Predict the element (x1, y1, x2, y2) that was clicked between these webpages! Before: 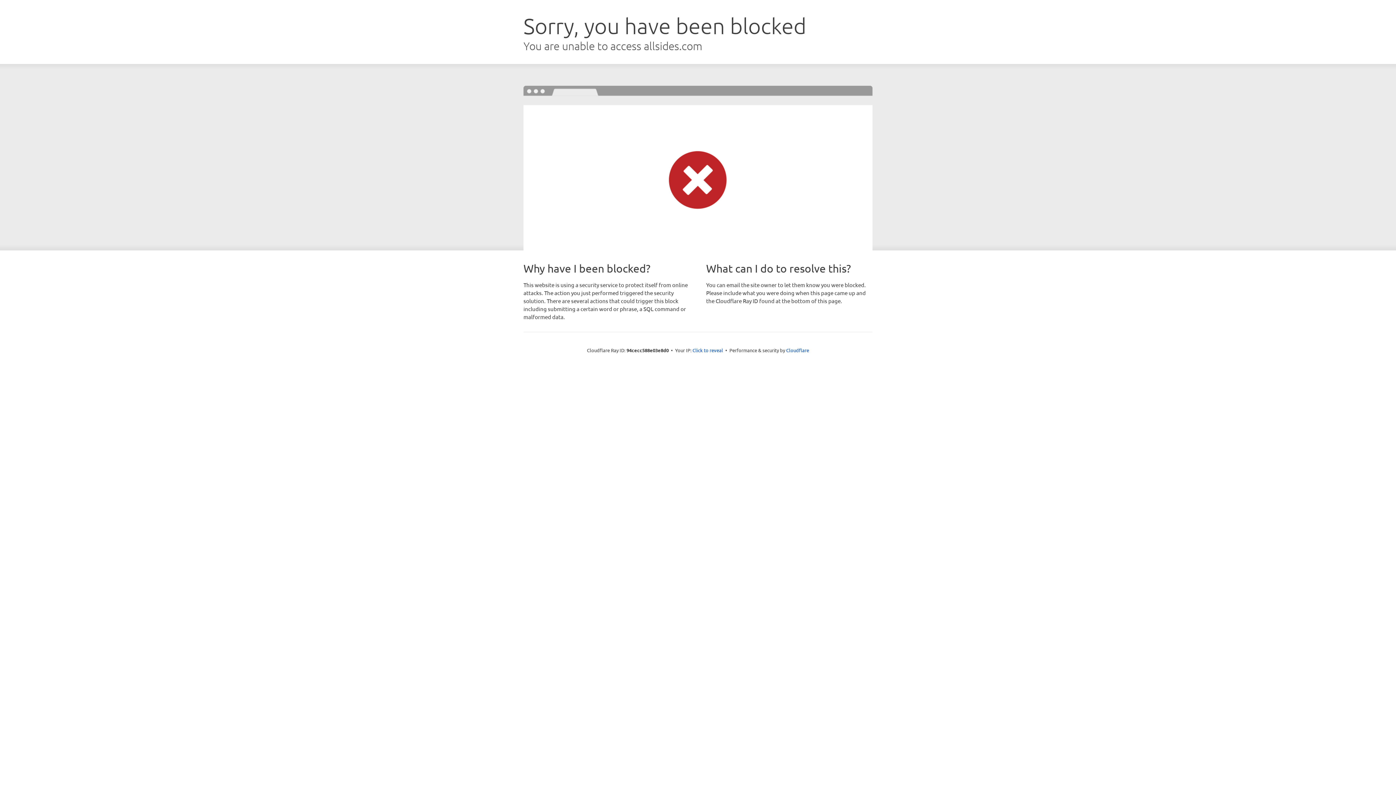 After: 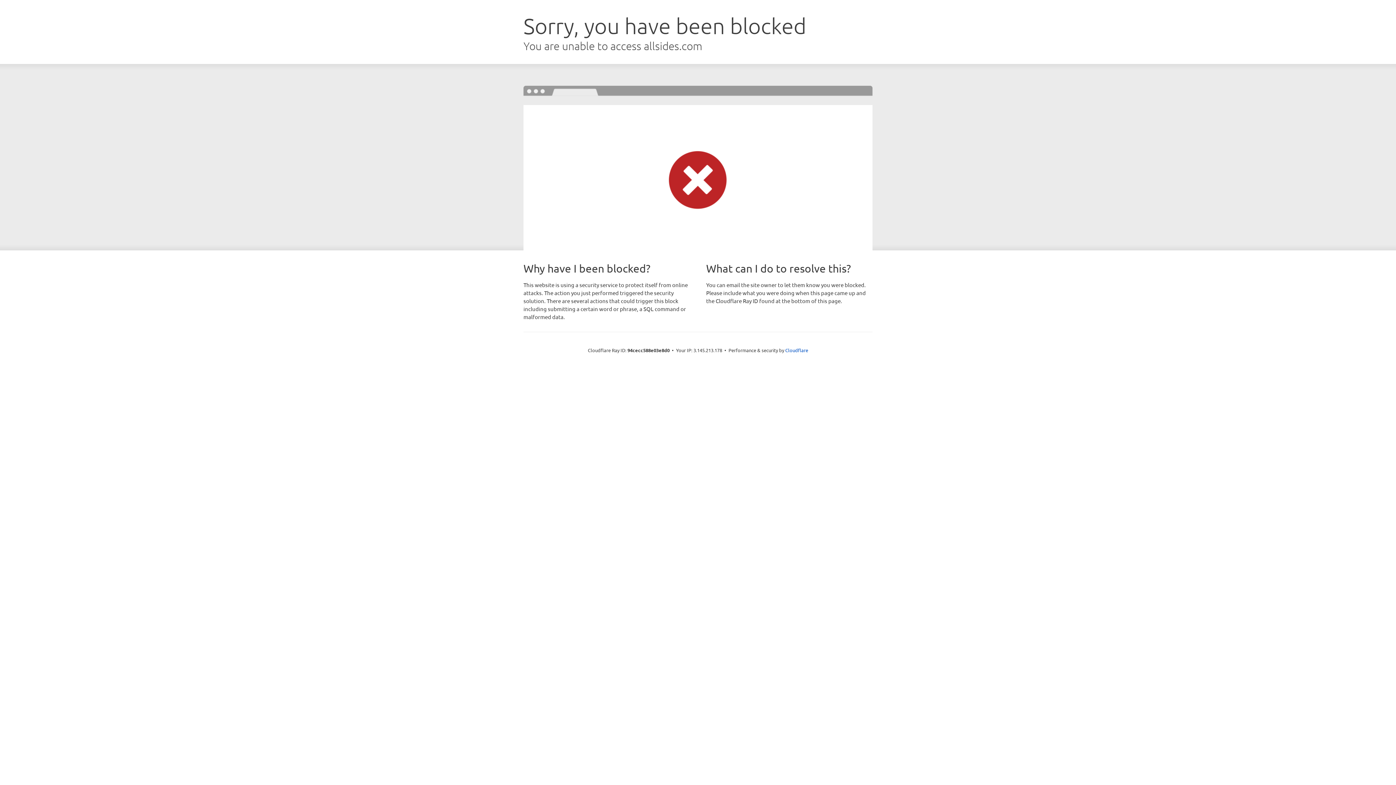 Action: bbox: (692, 346, 723, 353) label: Click to reveal